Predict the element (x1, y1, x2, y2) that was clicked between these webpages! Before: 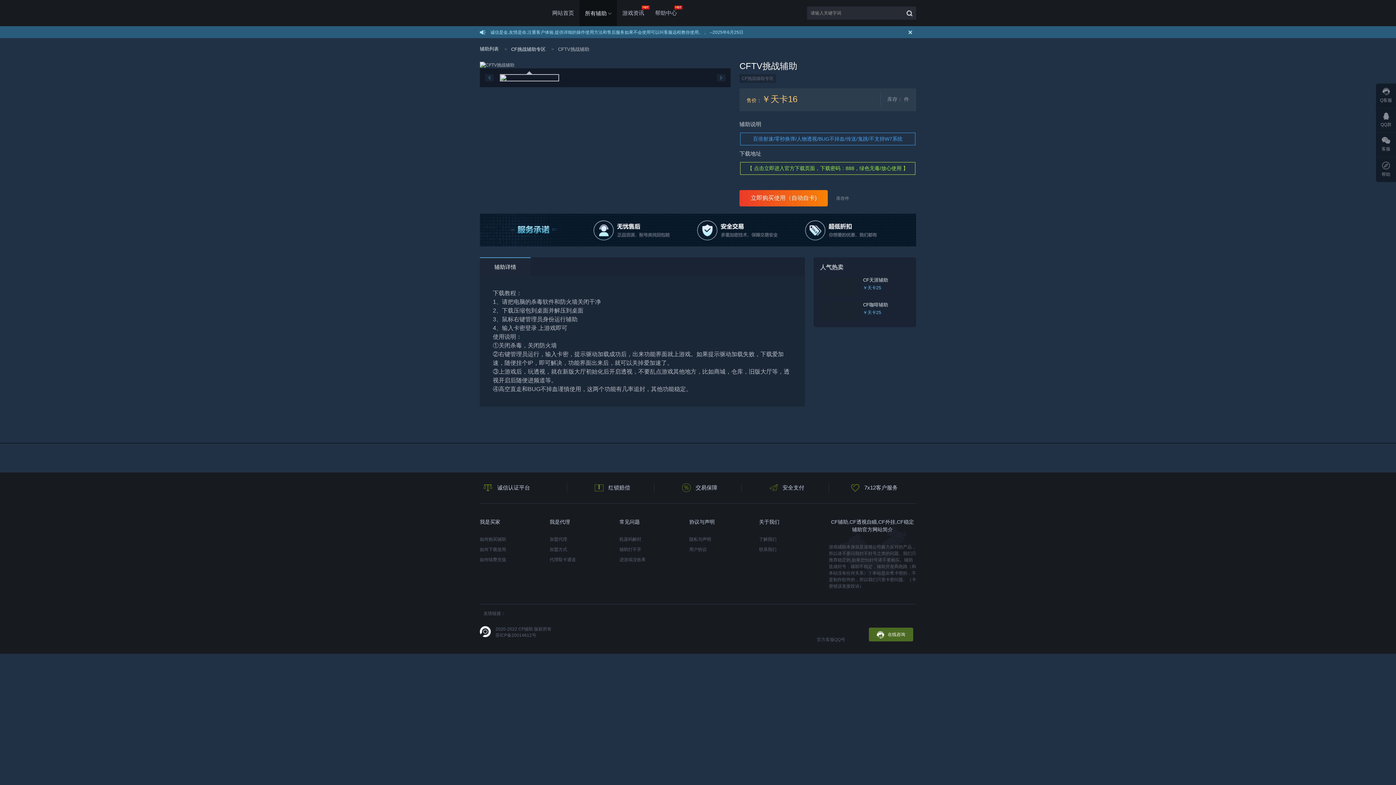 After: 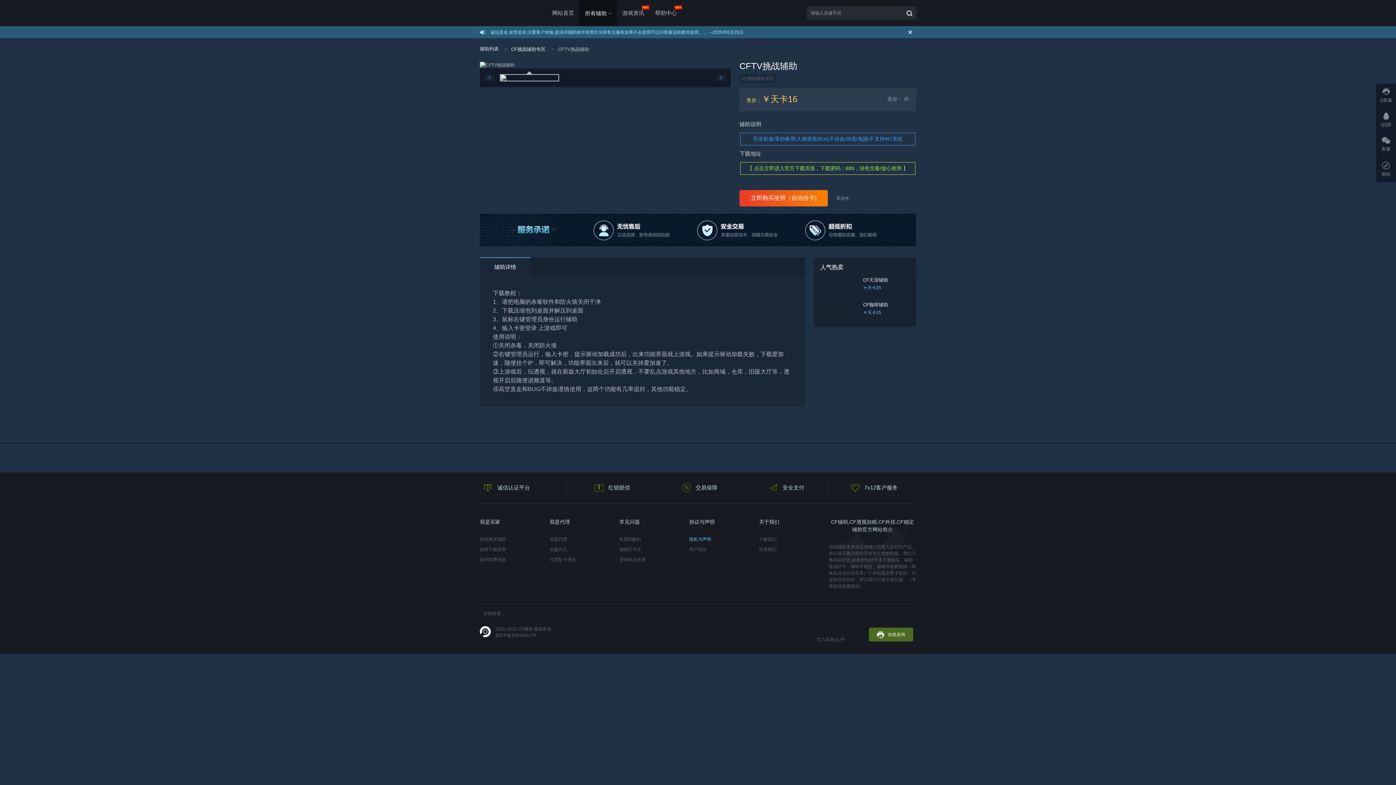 Action: bbox: (689, 536, 759, 543) label: 隐私与声明